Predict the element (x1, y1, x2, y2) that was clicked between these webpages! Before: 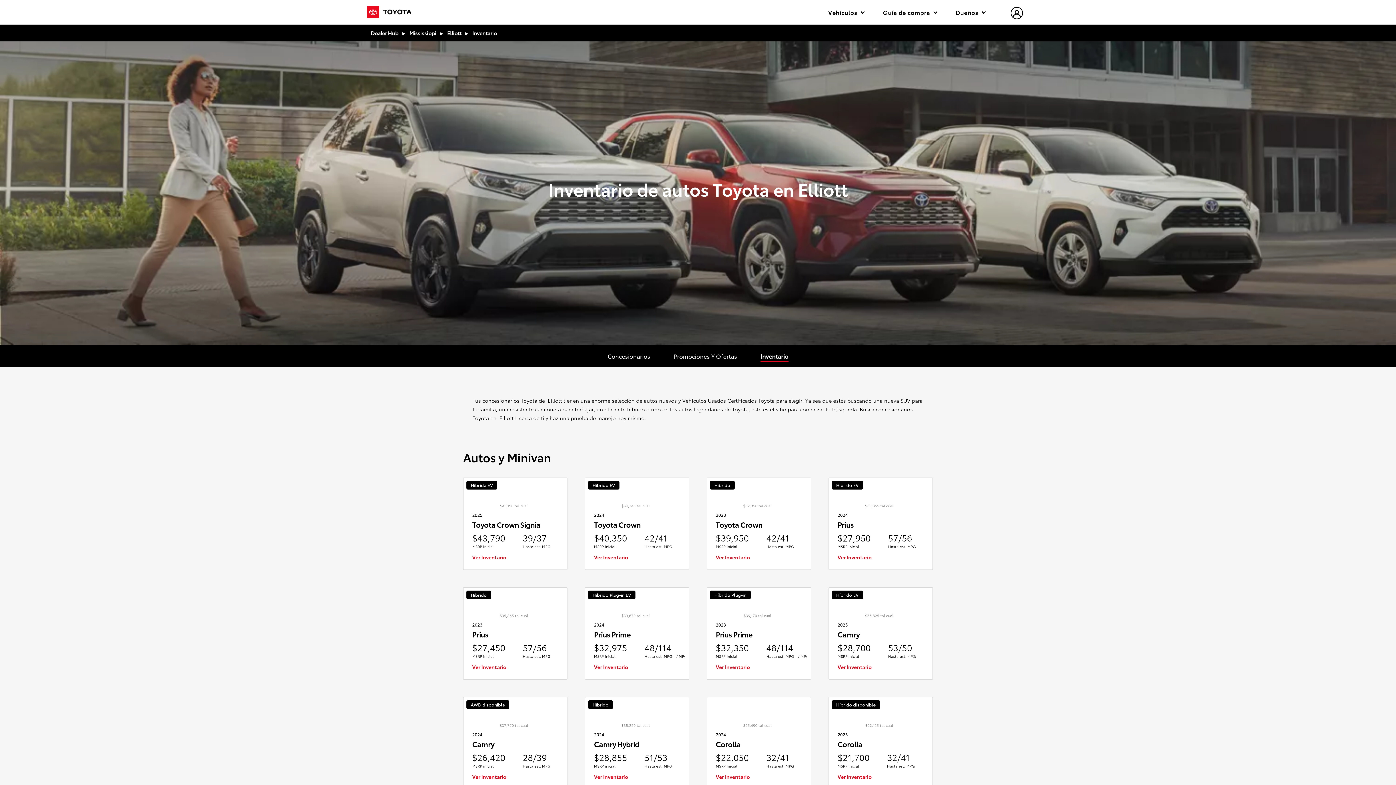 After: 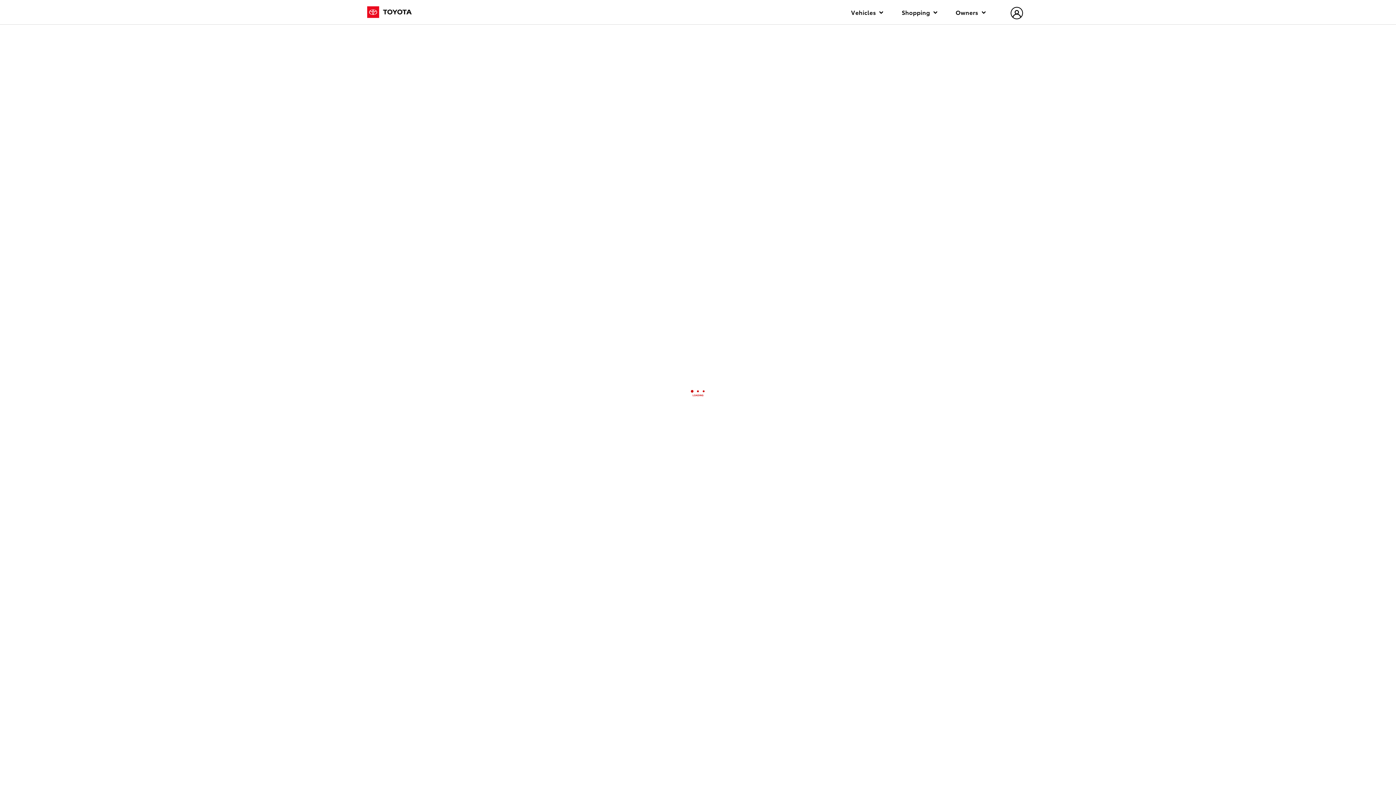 Action: bbox: (472, 663, 506, 670) label: Ver Inventario 2023 Prius